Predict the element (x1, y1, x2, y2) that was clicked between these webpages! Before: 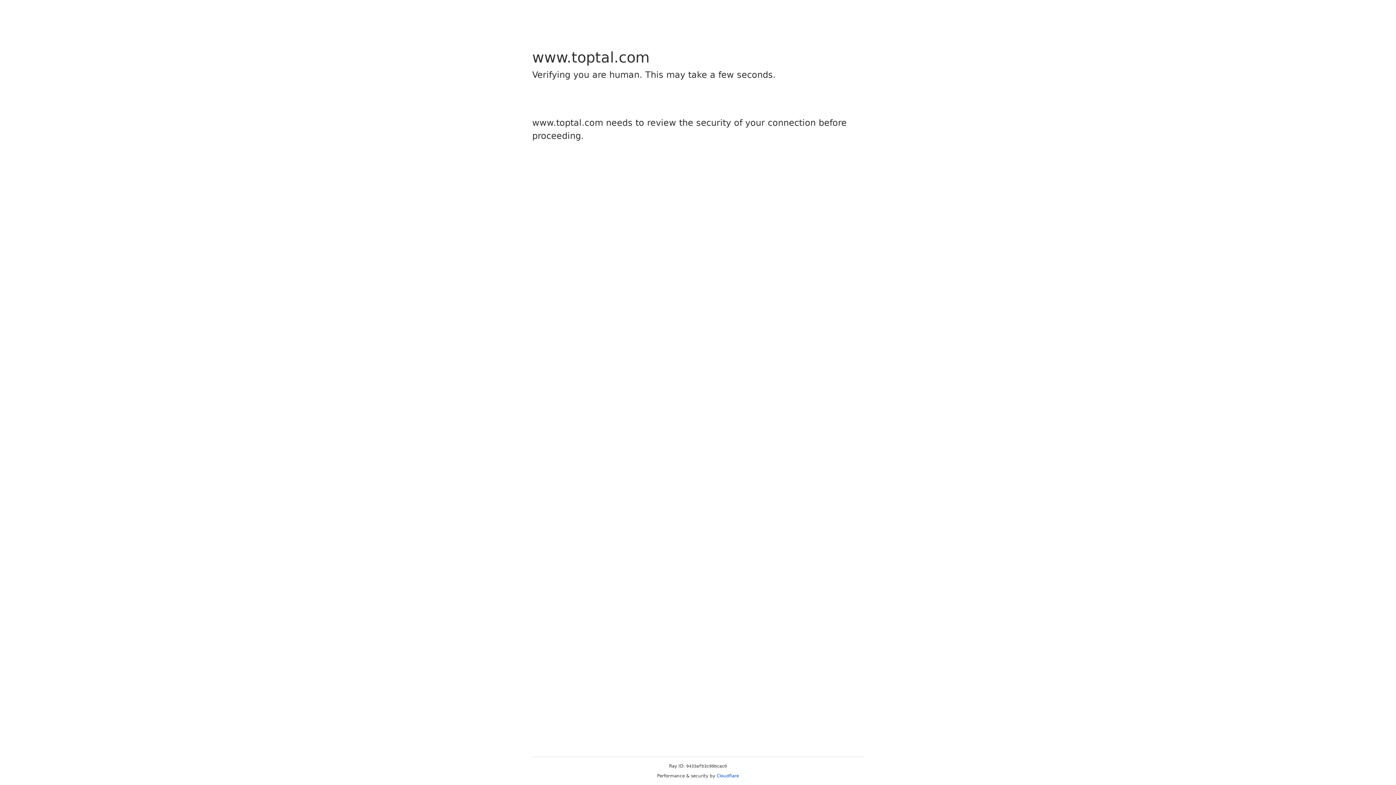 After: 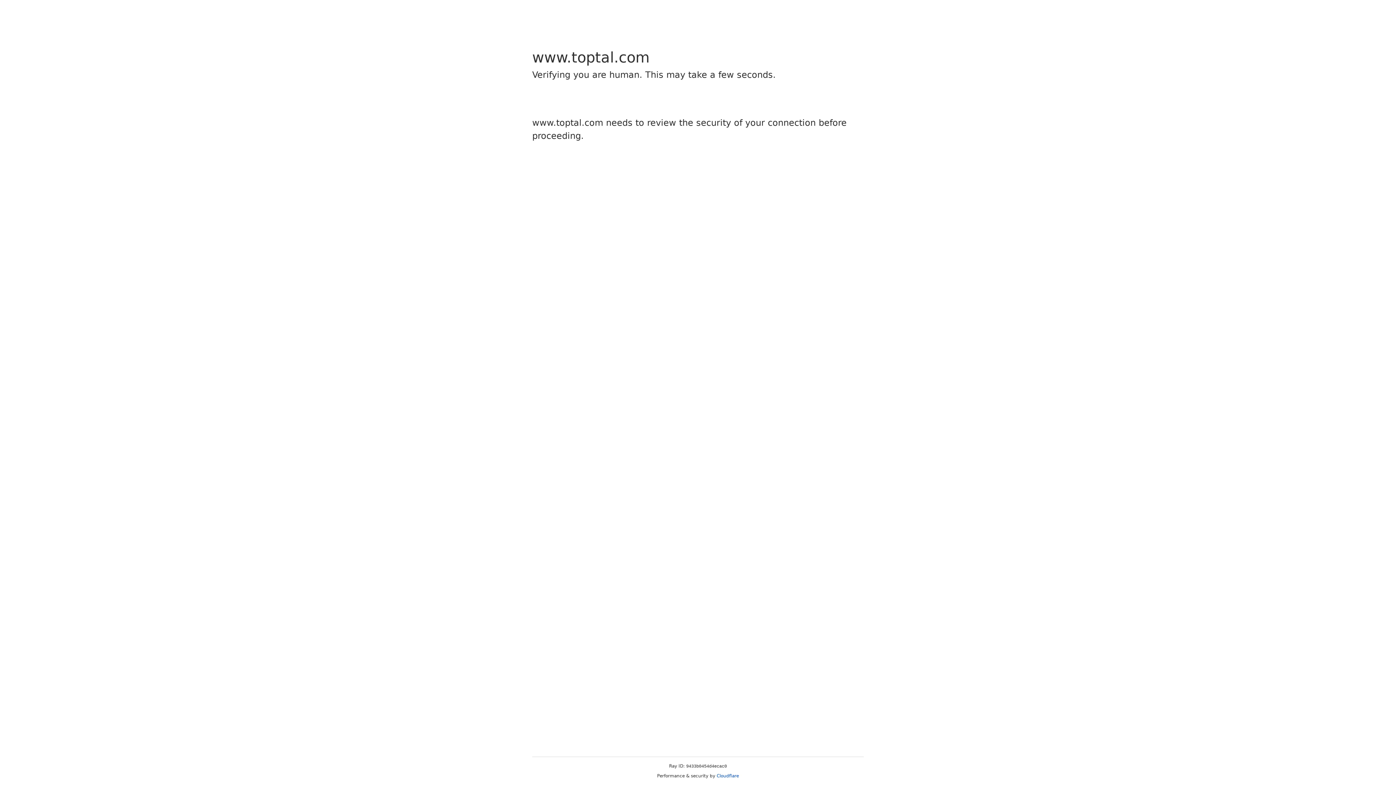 Action: bbox: (716, 773, 739, 778) label: Cloudflare